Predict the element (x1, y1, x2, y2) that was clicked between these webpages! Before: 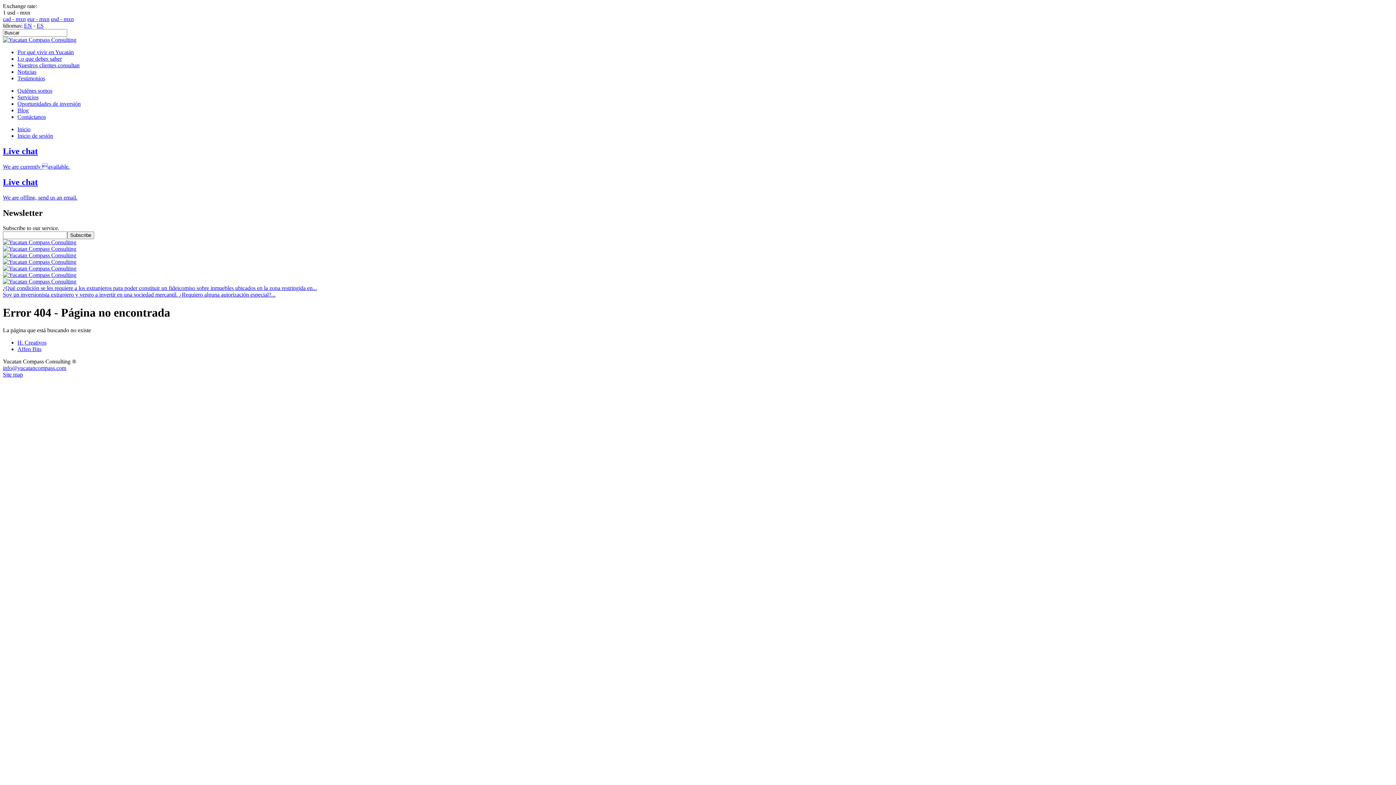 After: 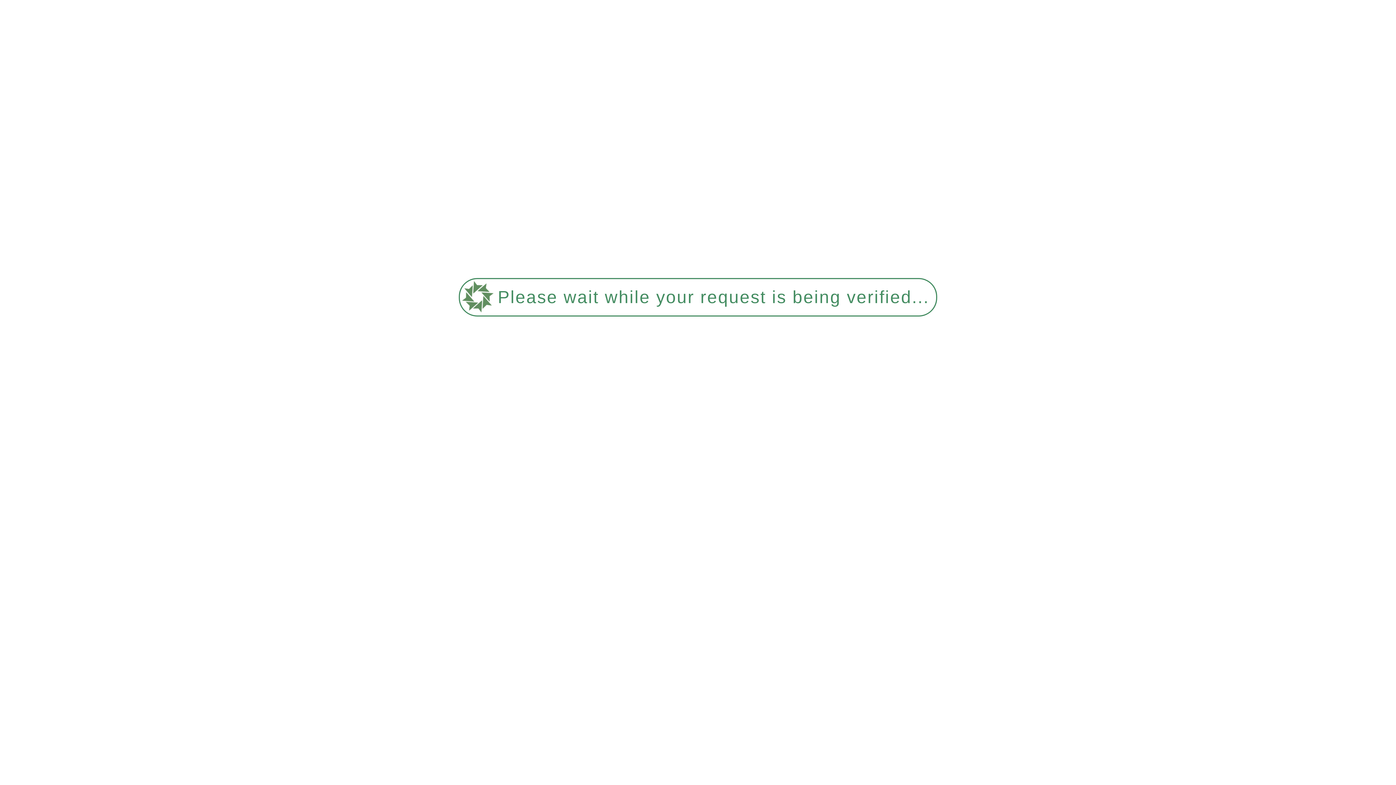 Action: label: Contáctanos bbox: (17, 113, 45, 120)